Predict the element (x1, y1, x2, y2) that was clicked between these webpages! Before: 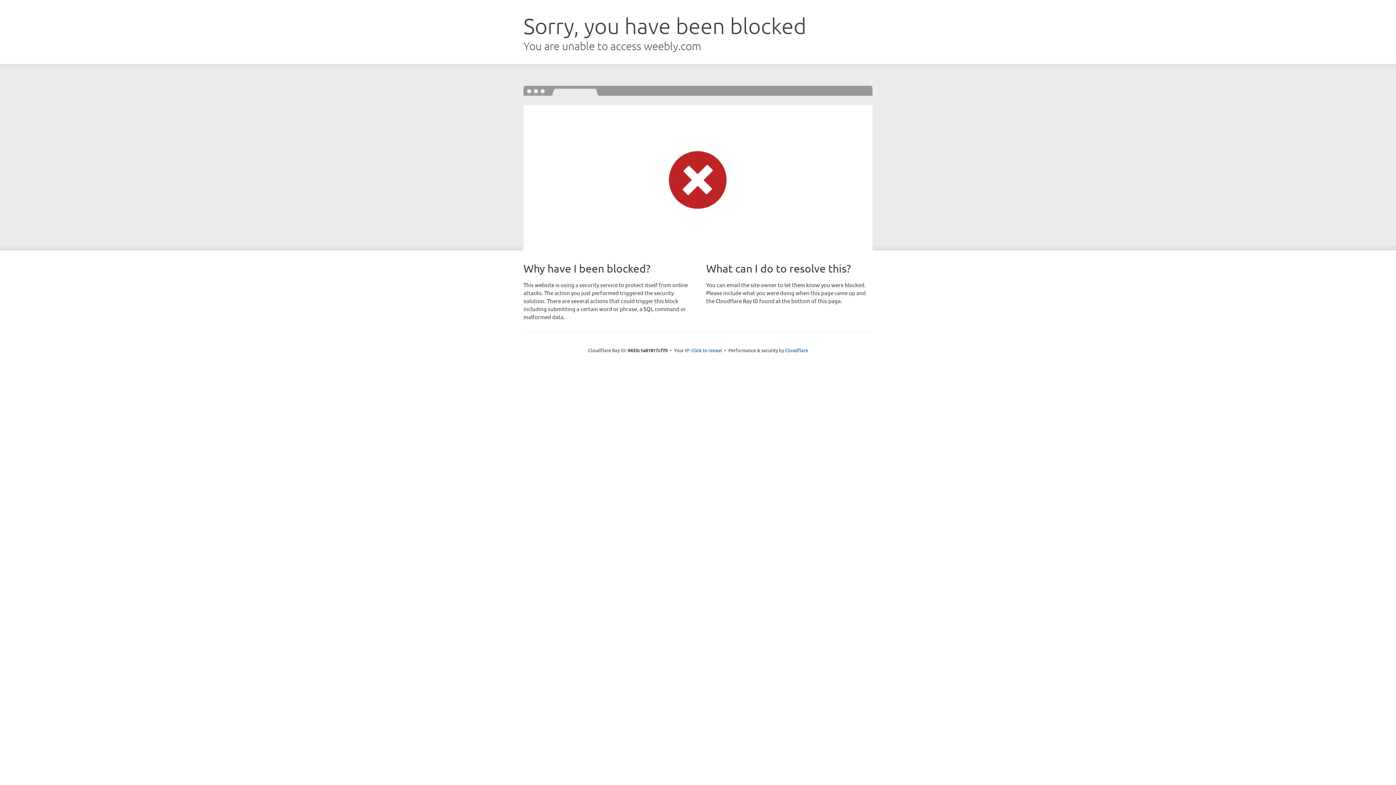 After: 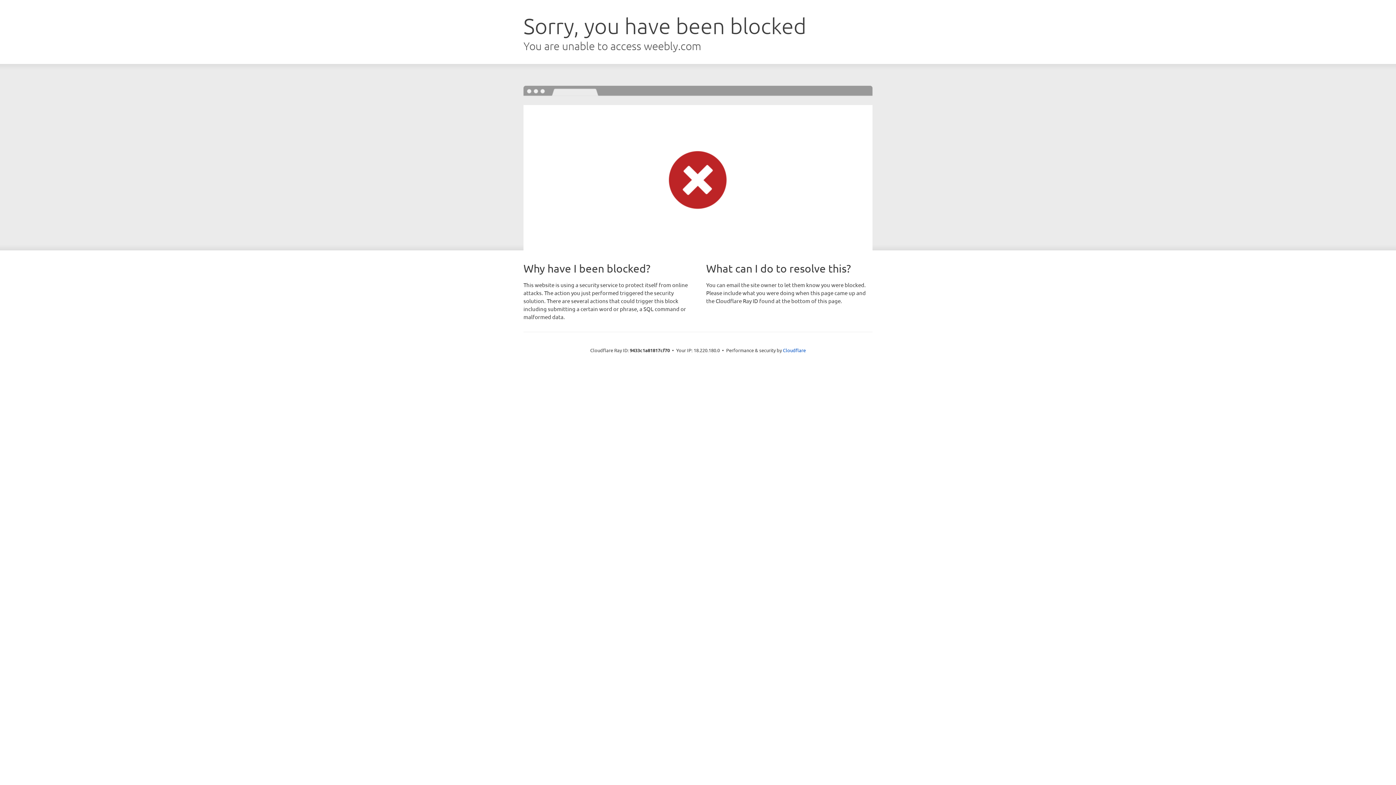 Action: bbox: (691, 346, 722, 353) label: Click to reveal